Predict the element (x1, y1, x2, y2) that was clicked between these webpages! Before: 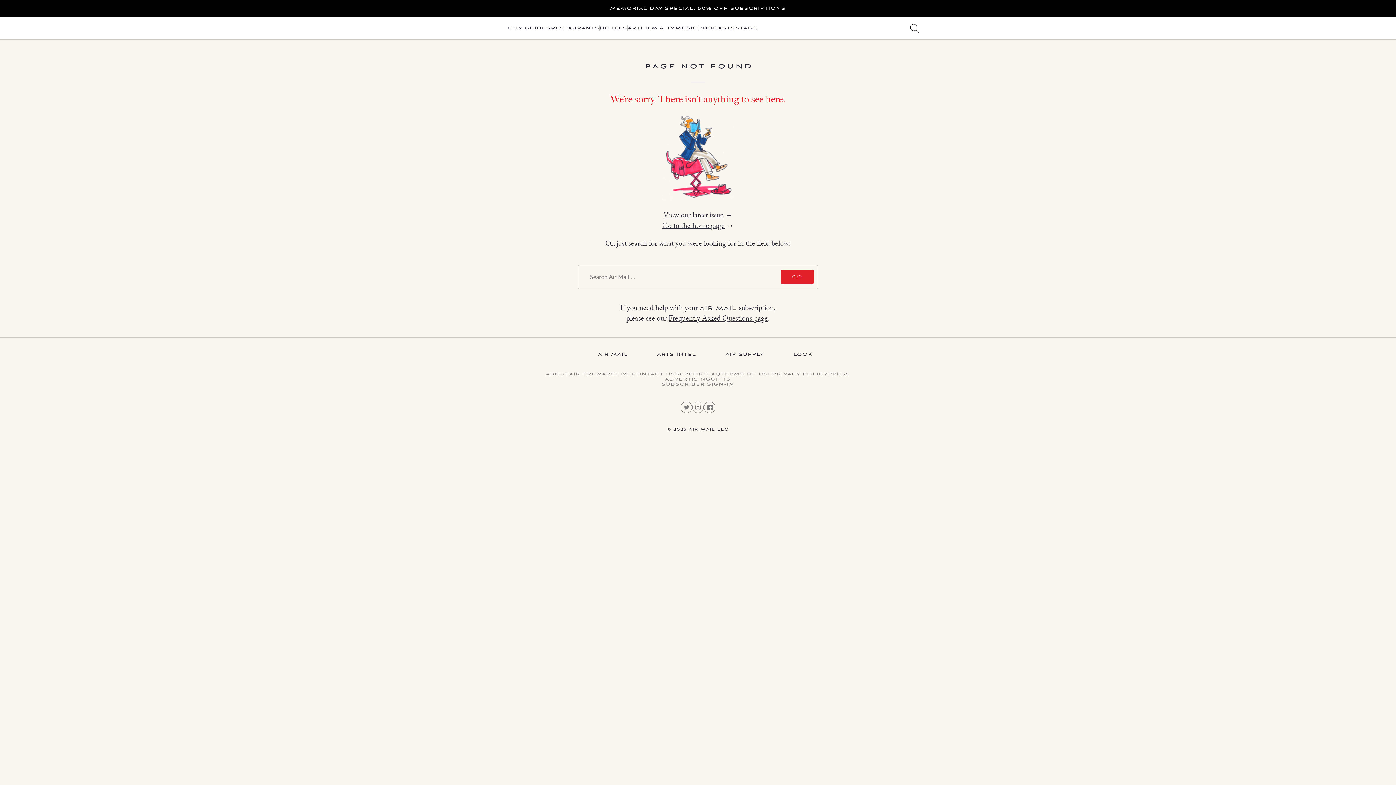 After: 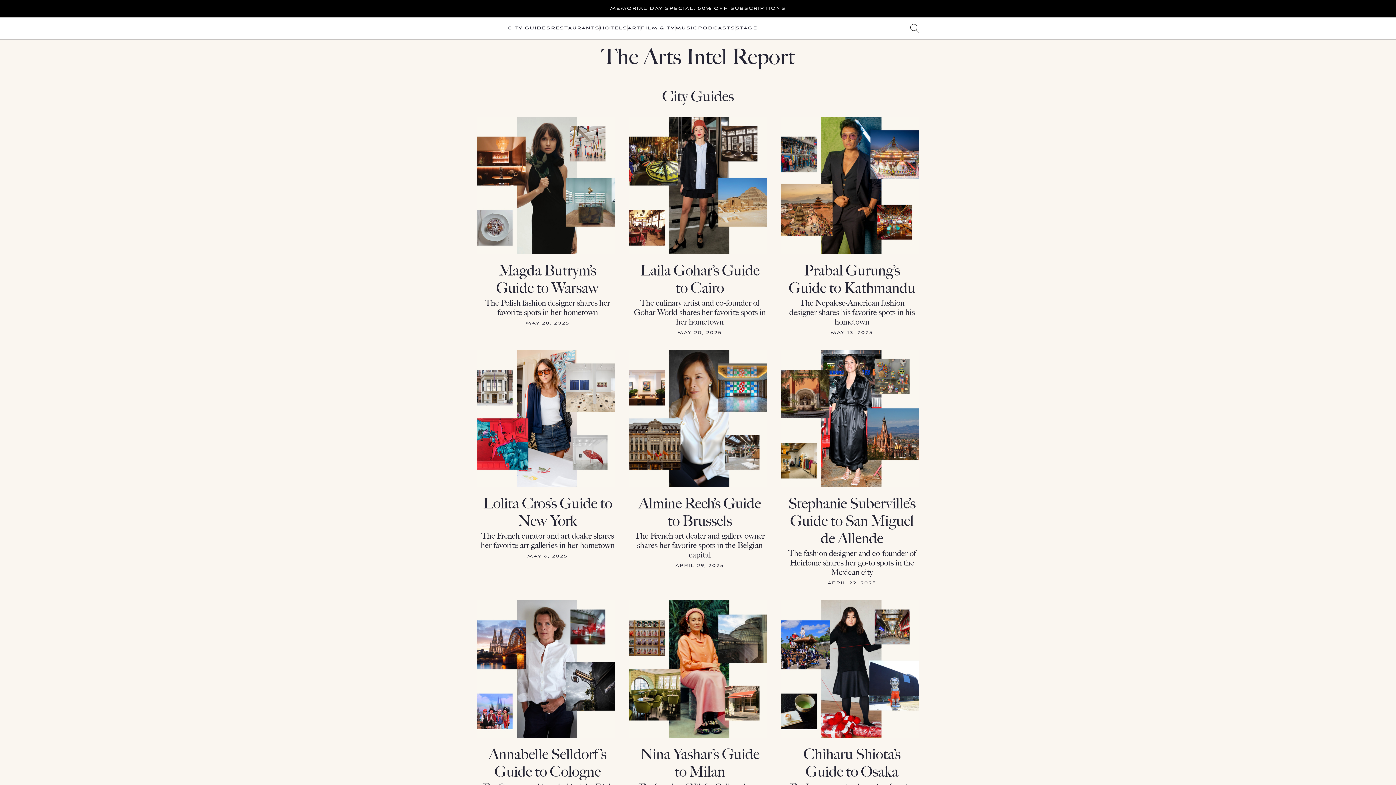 Action: label: CITY GUIDES bbox: (507, 25, 550, 30)